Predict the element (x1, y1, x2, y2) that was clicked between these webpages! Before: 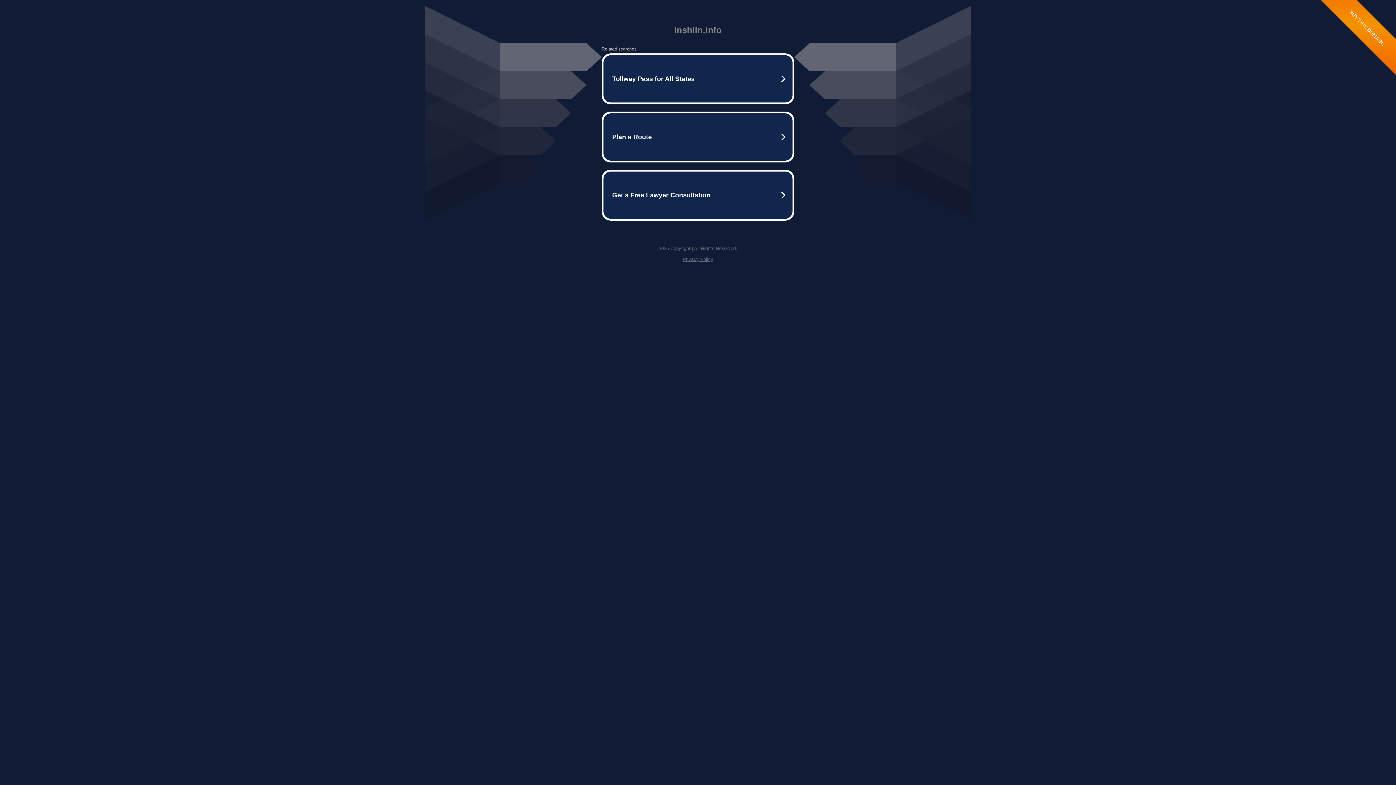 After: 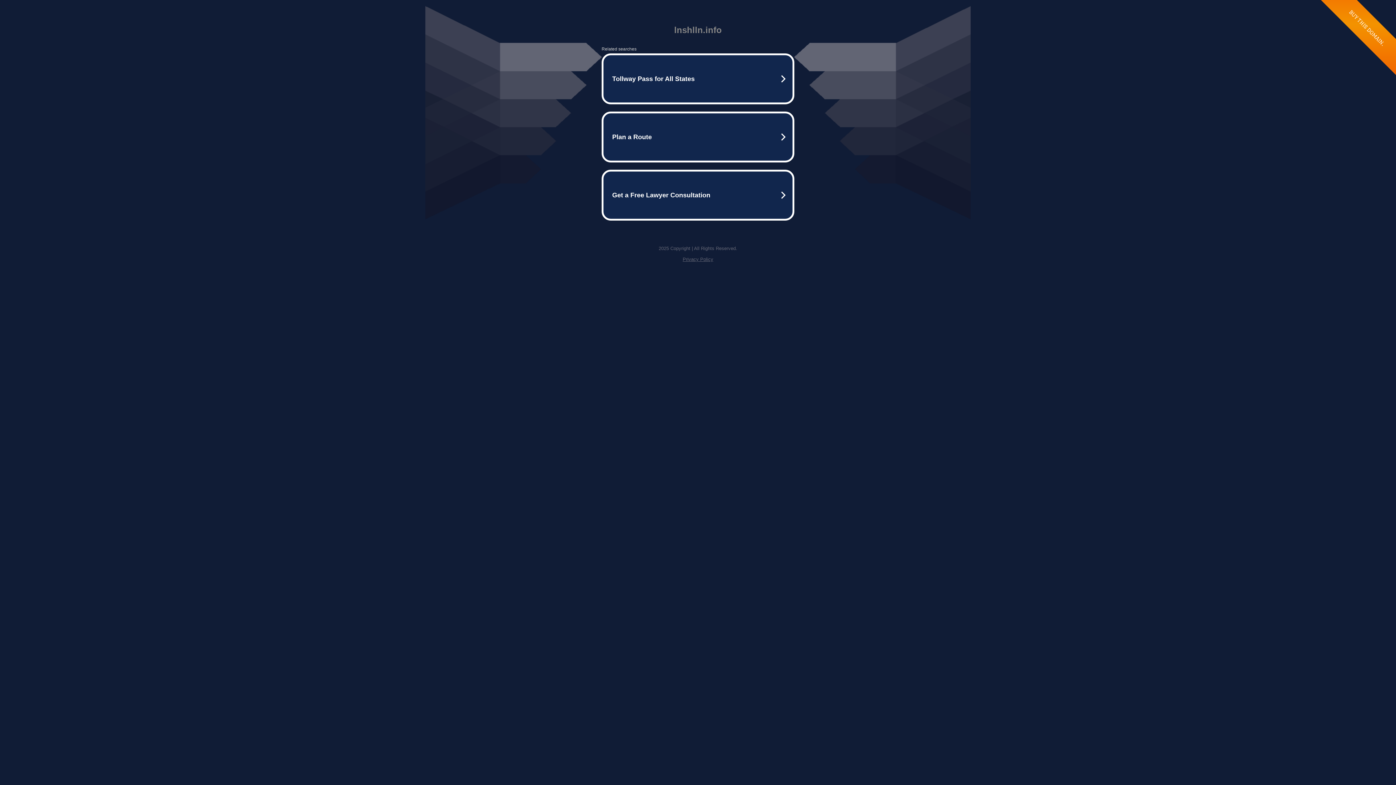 Action: bbox: (682, 256, 713, 262) label: Privacy Policy